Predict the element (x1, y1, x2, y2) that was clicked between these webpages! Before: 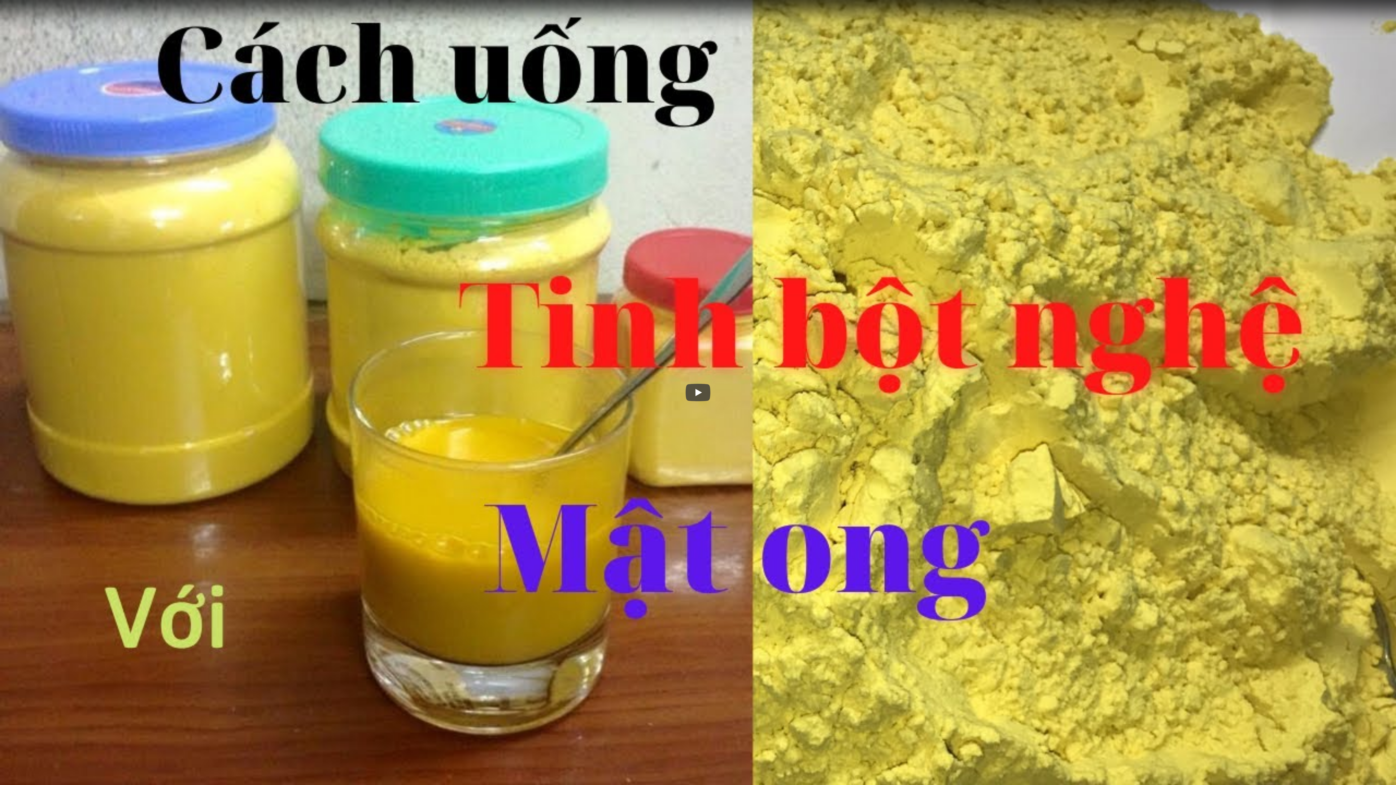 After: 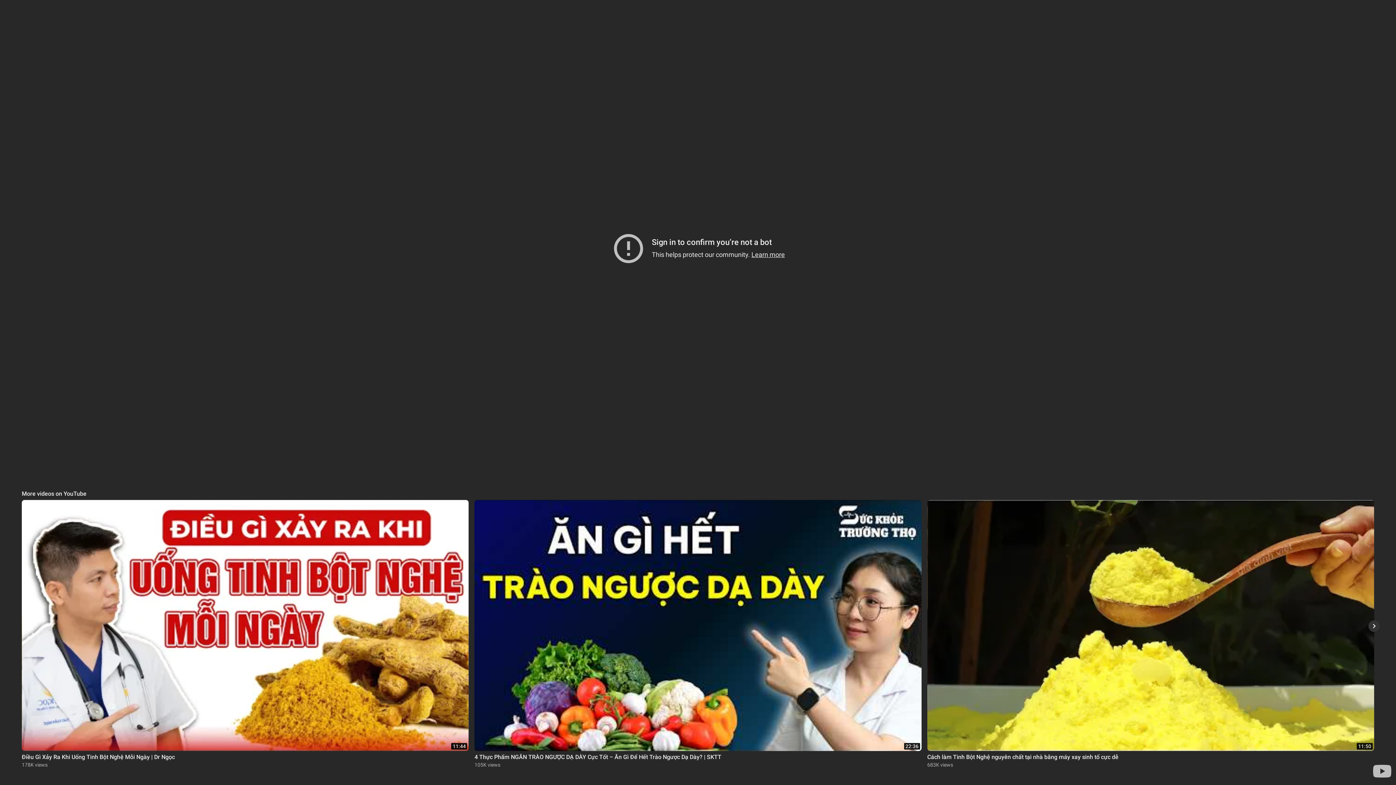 Action: bbox: (685, 384, 710, 401) label: Play